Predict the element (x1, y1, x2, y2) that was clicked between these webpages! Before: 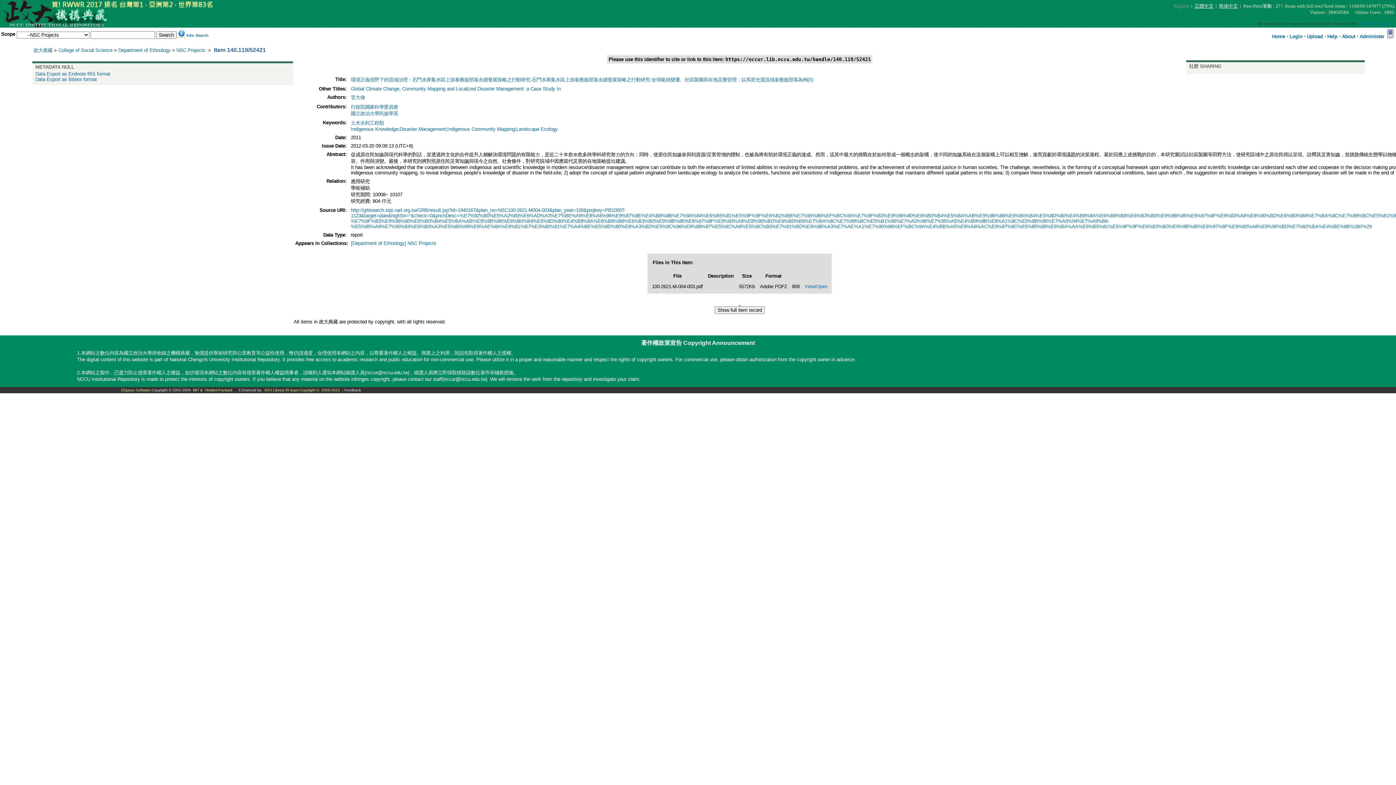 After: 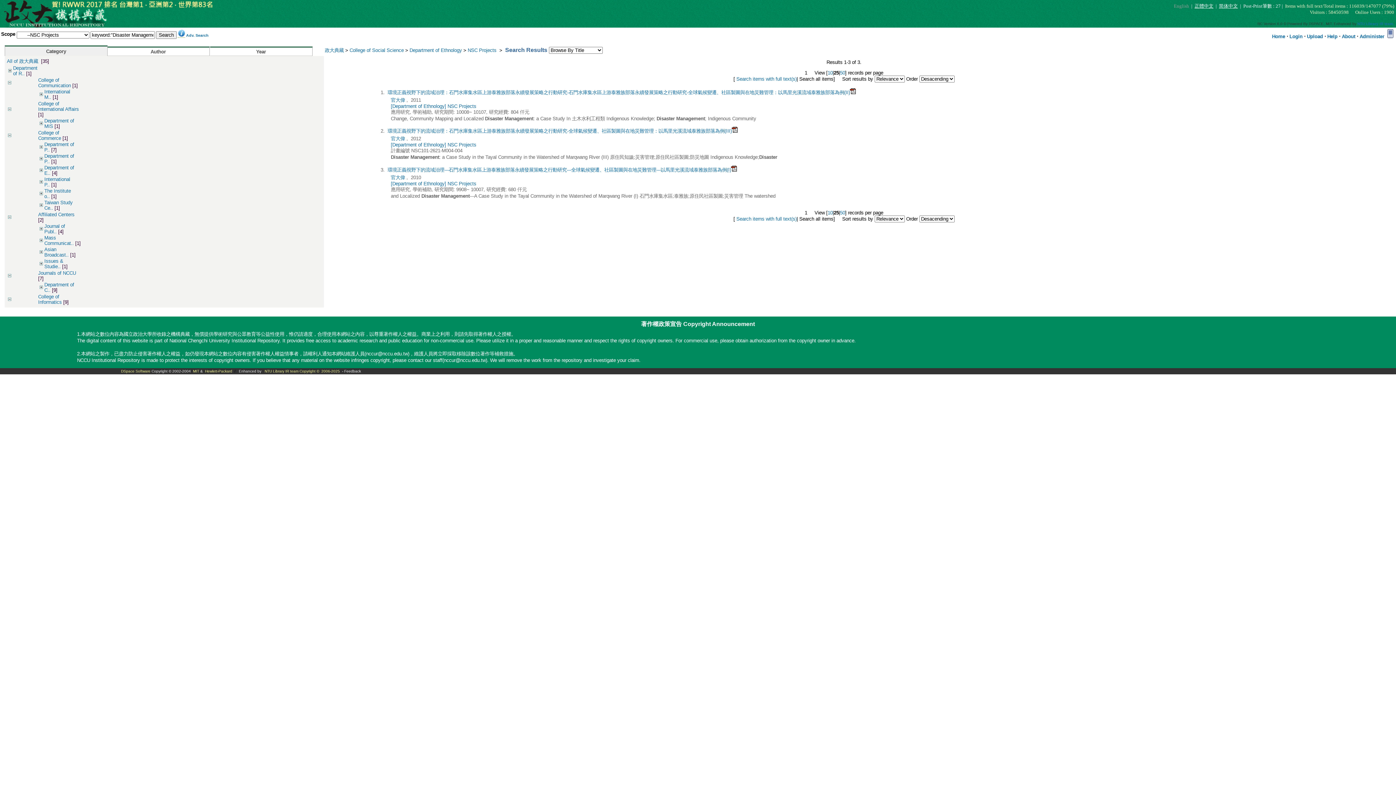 Action: label: Disaster Management bbox: (399, 126, 445, 132)